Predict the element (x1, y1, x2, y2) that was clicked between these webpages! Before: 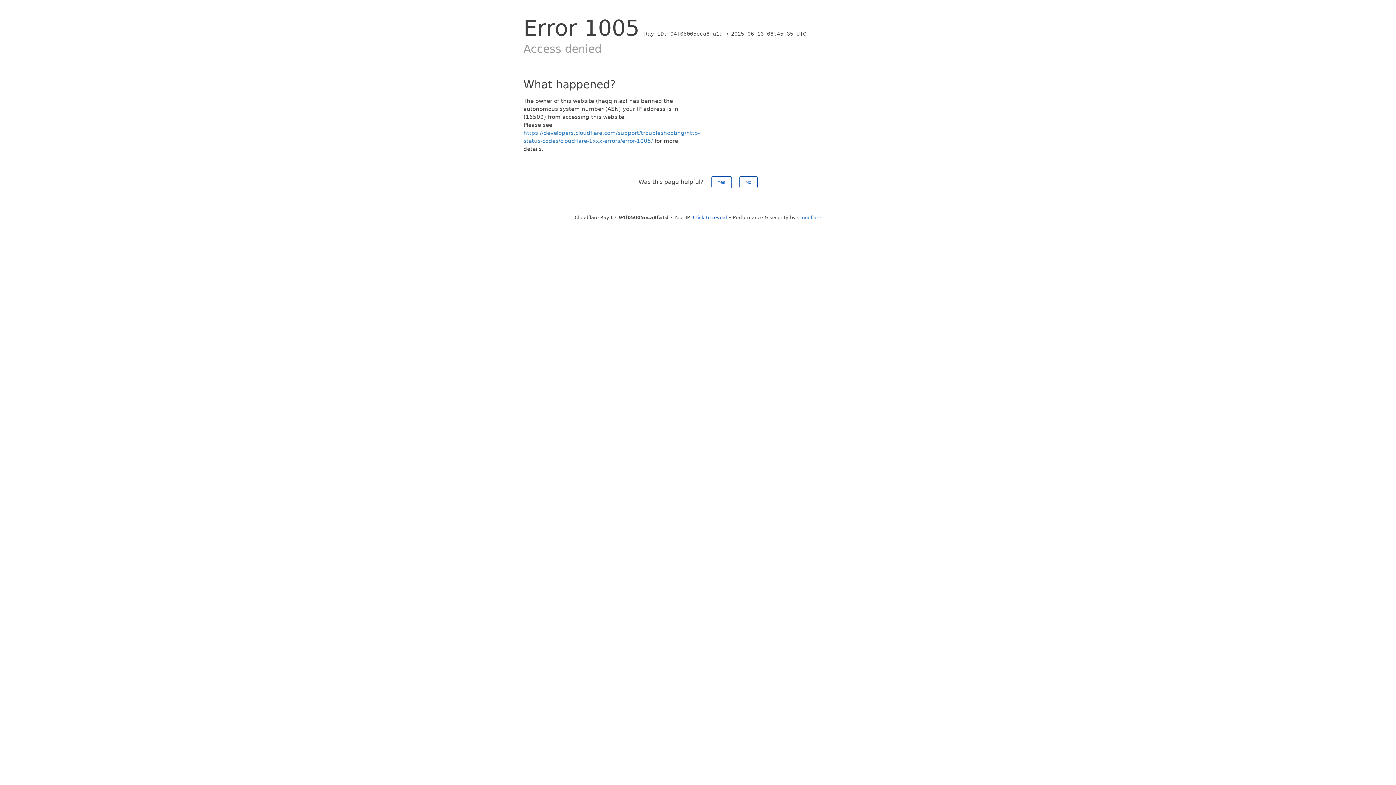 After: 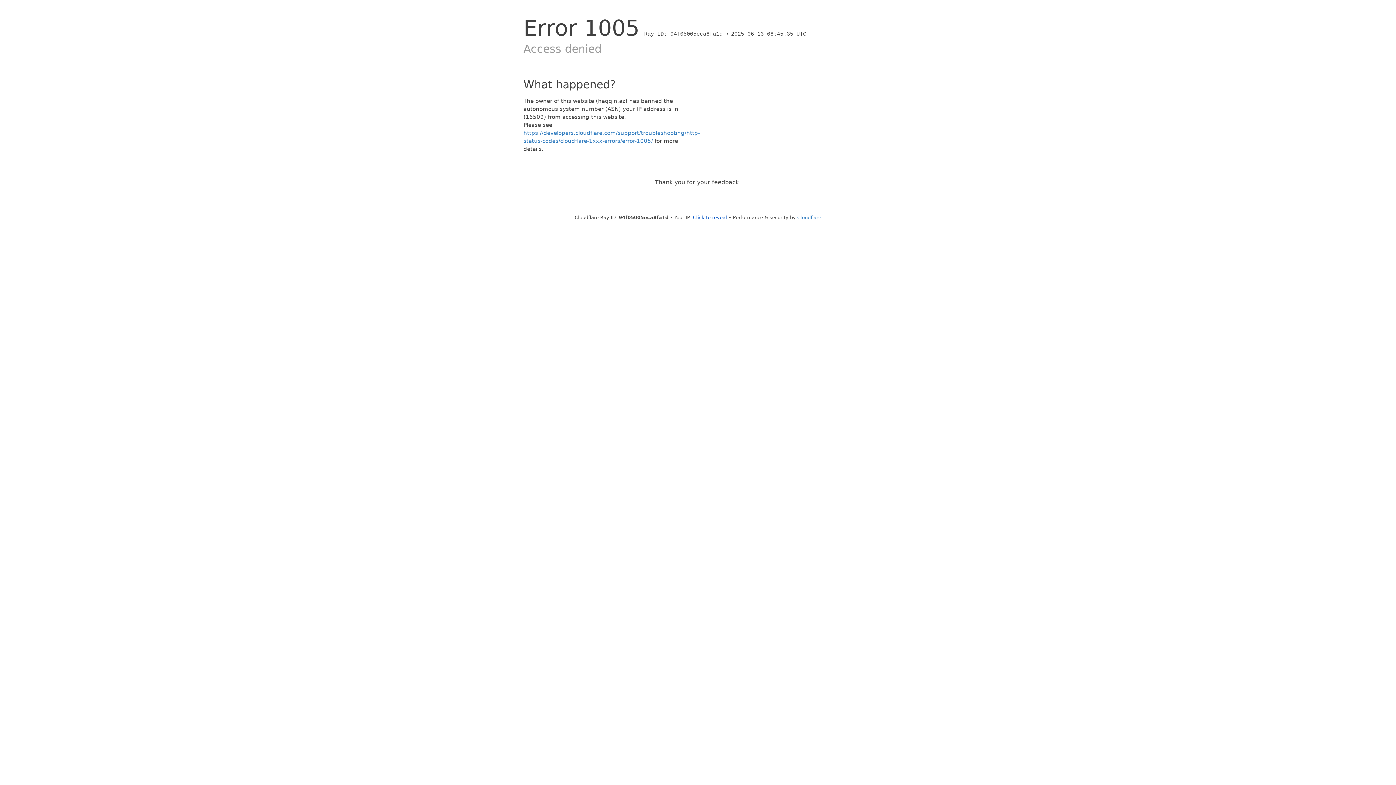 Action: bbox: (711, 176, 731, 188) label: Yes